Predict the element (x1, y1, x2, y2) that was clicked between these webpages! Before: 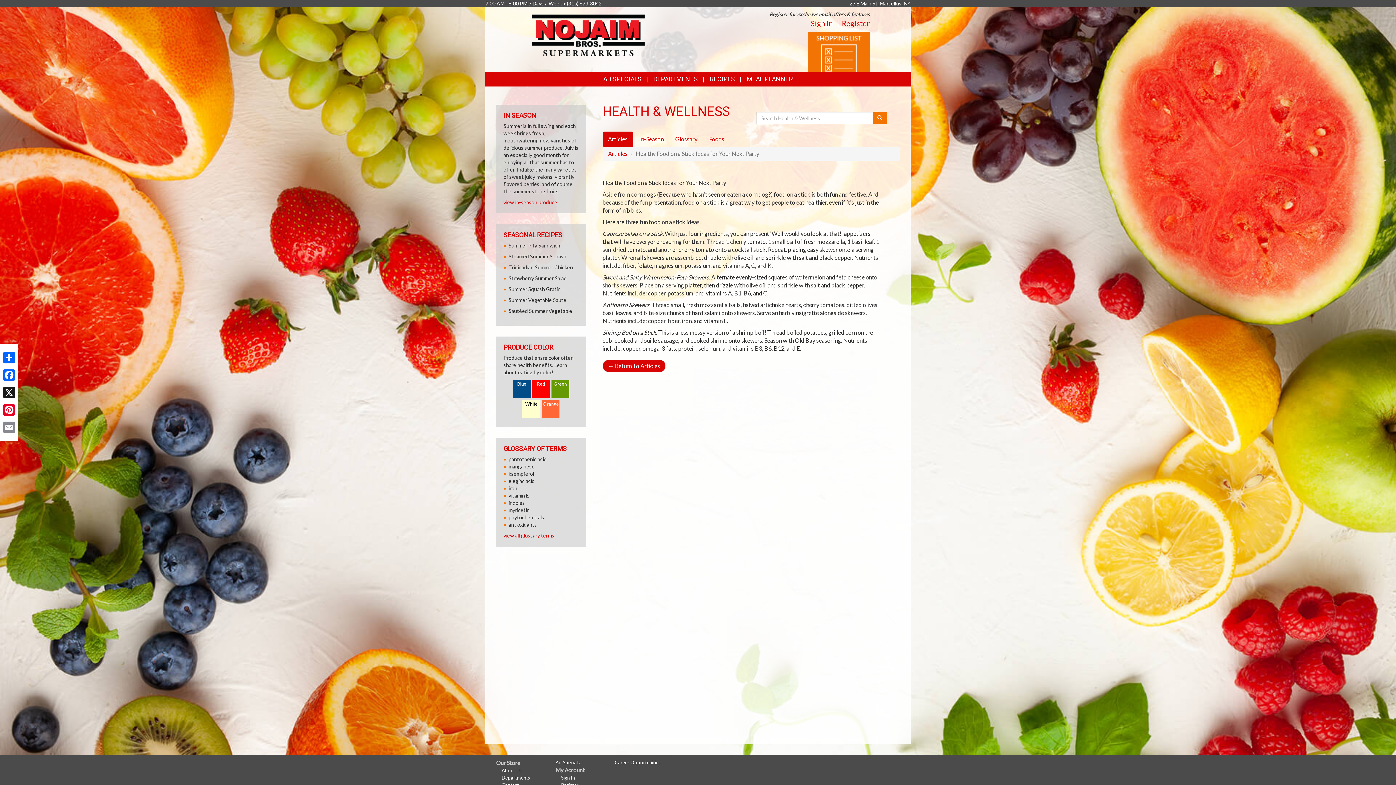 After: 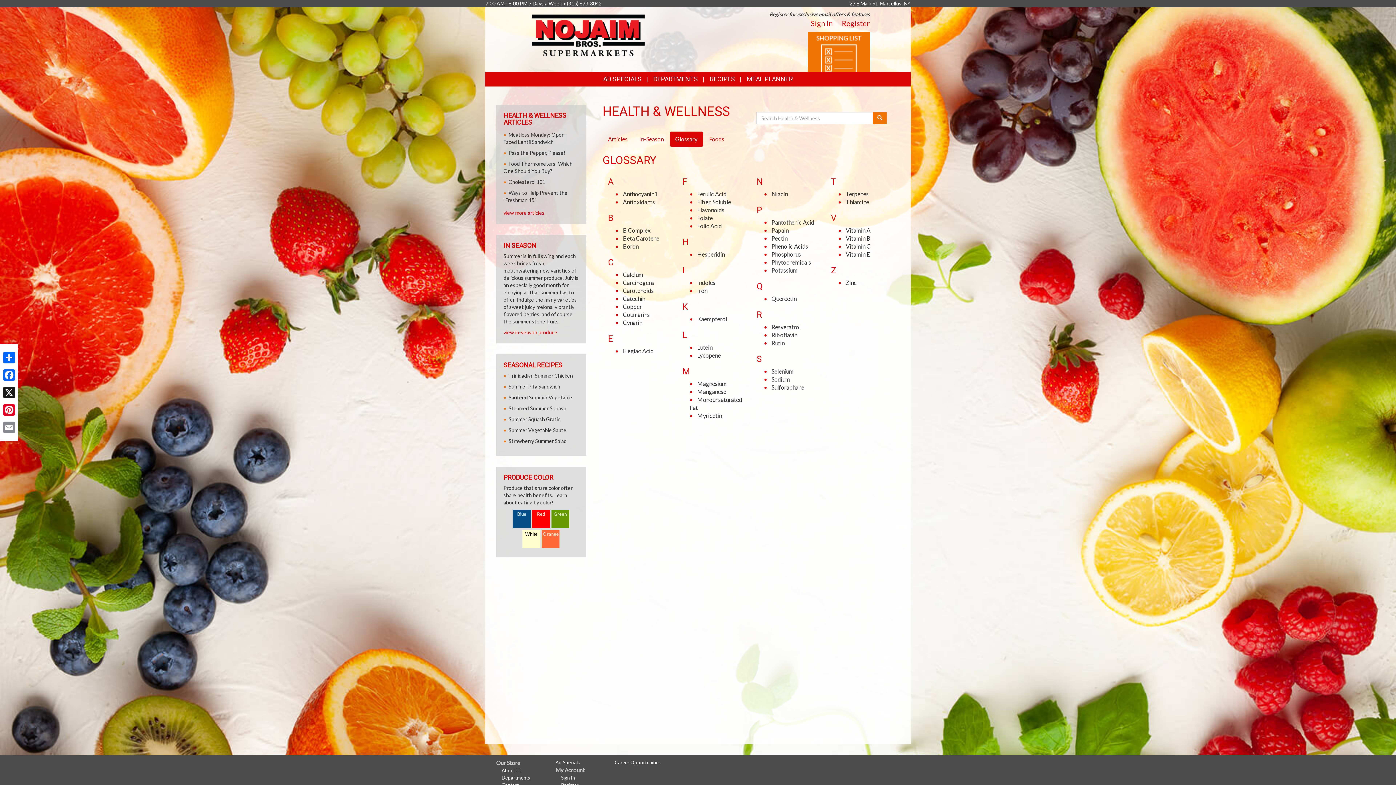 Action: bbox: (503, 532, 554, 538) label: view all glossary terms